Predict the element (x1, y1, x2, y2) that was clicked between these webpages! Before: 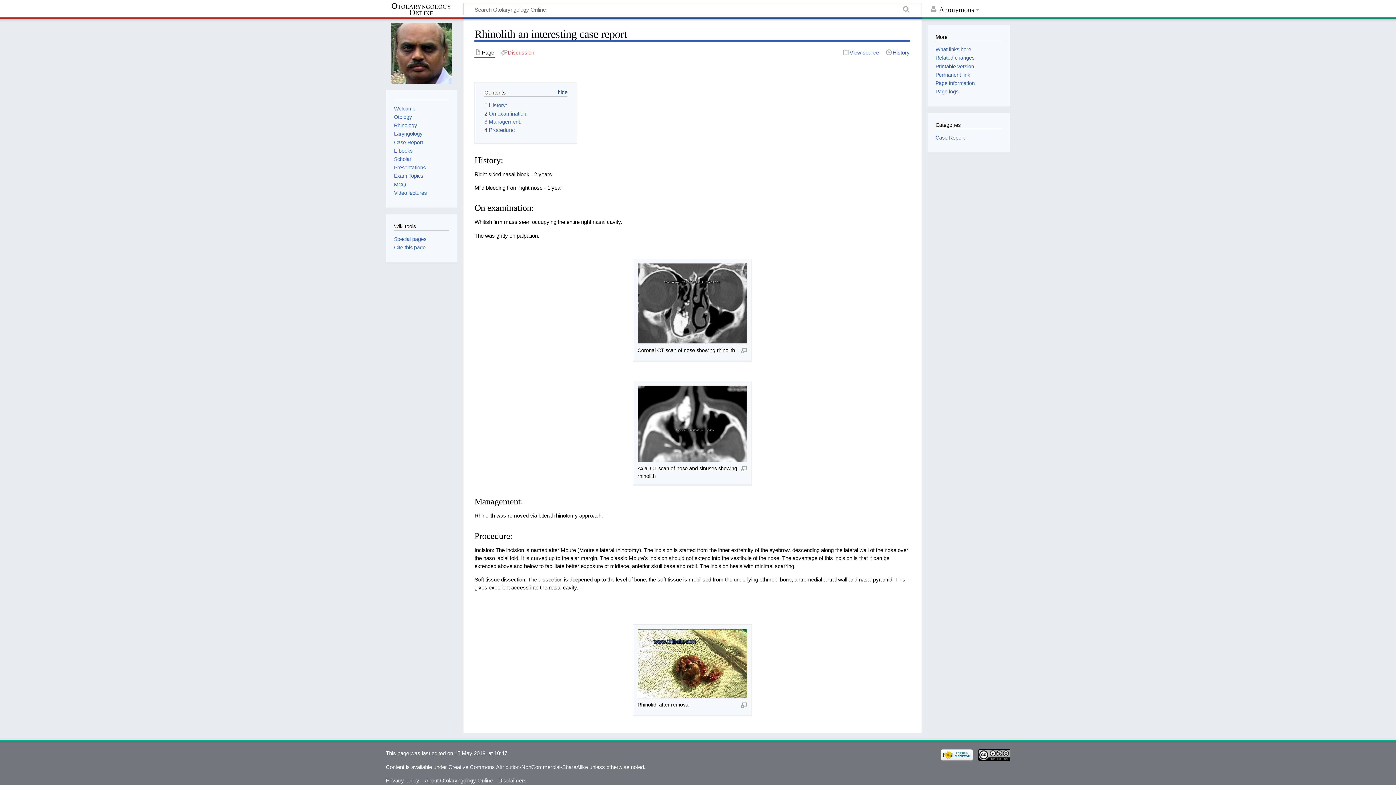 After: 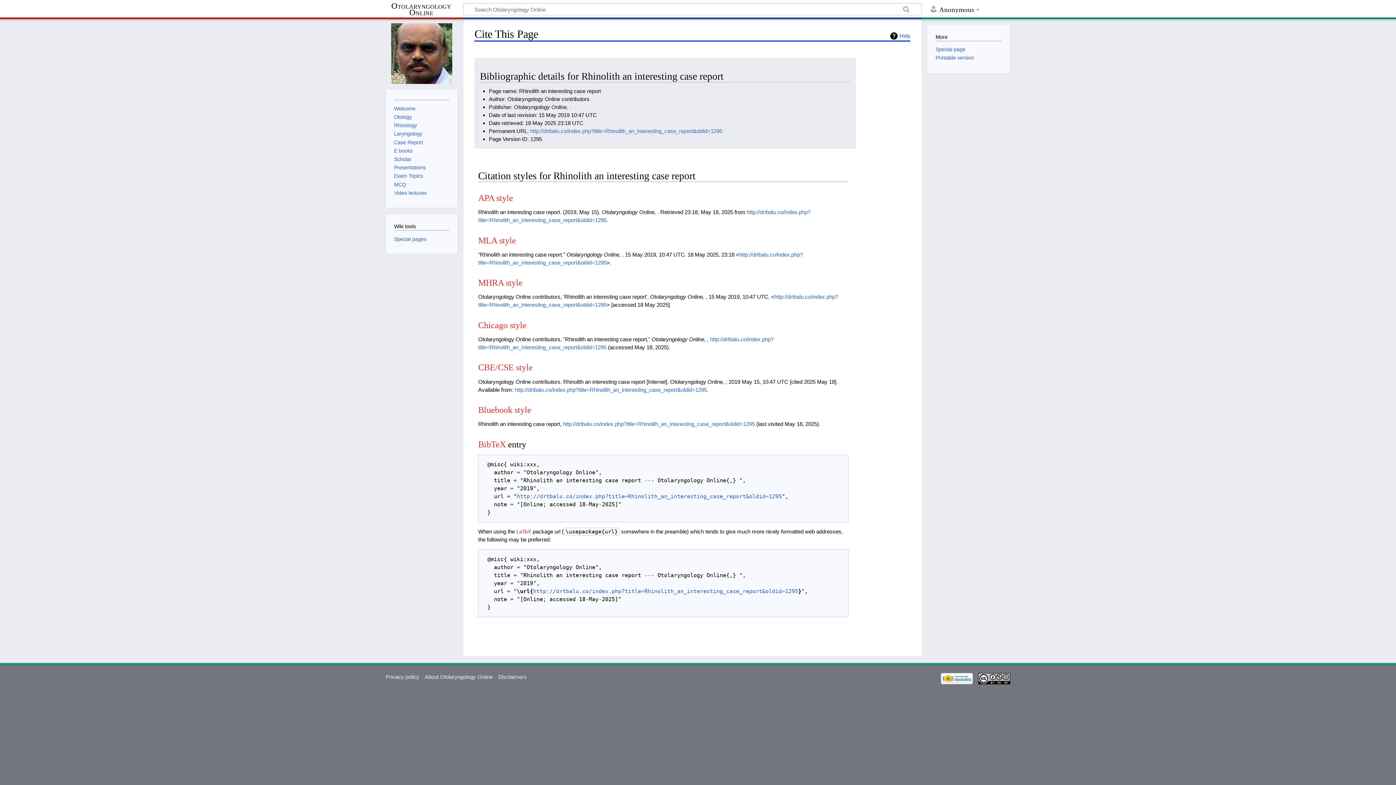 Action: bbox: (394, 244, 425, 250) label: Cite this page